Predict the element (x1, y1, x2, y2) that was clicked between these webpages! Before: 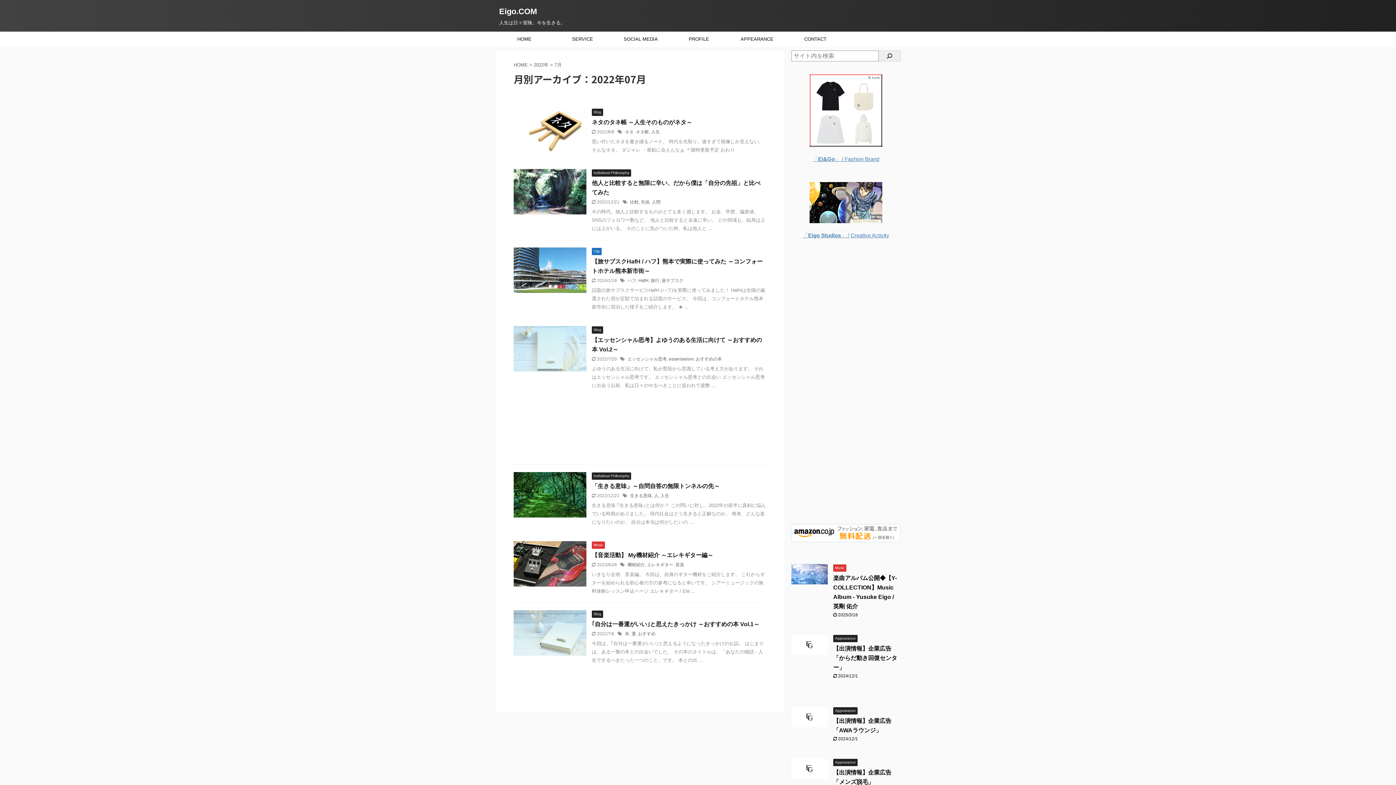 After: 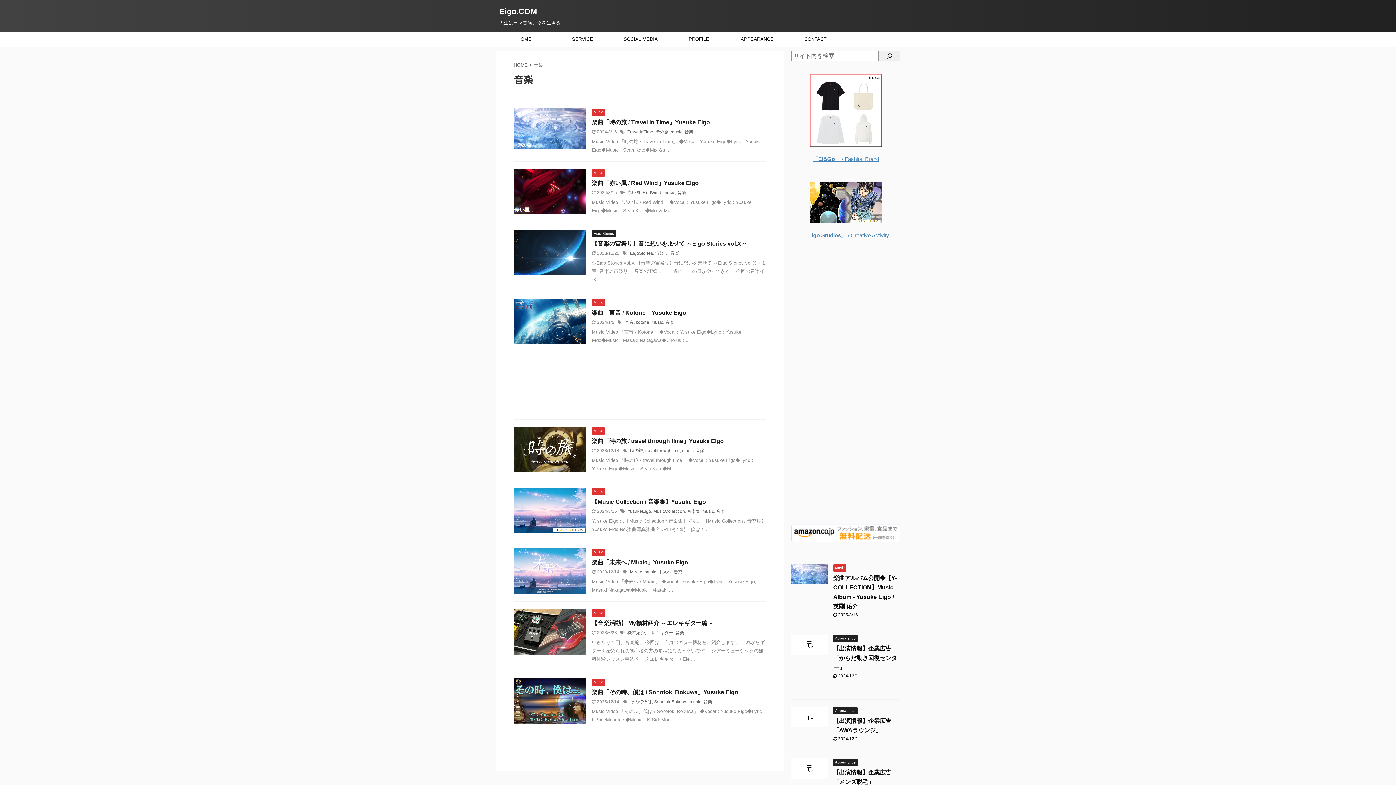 Action: bbox: (675, 562, 684, 567) label: 音楽